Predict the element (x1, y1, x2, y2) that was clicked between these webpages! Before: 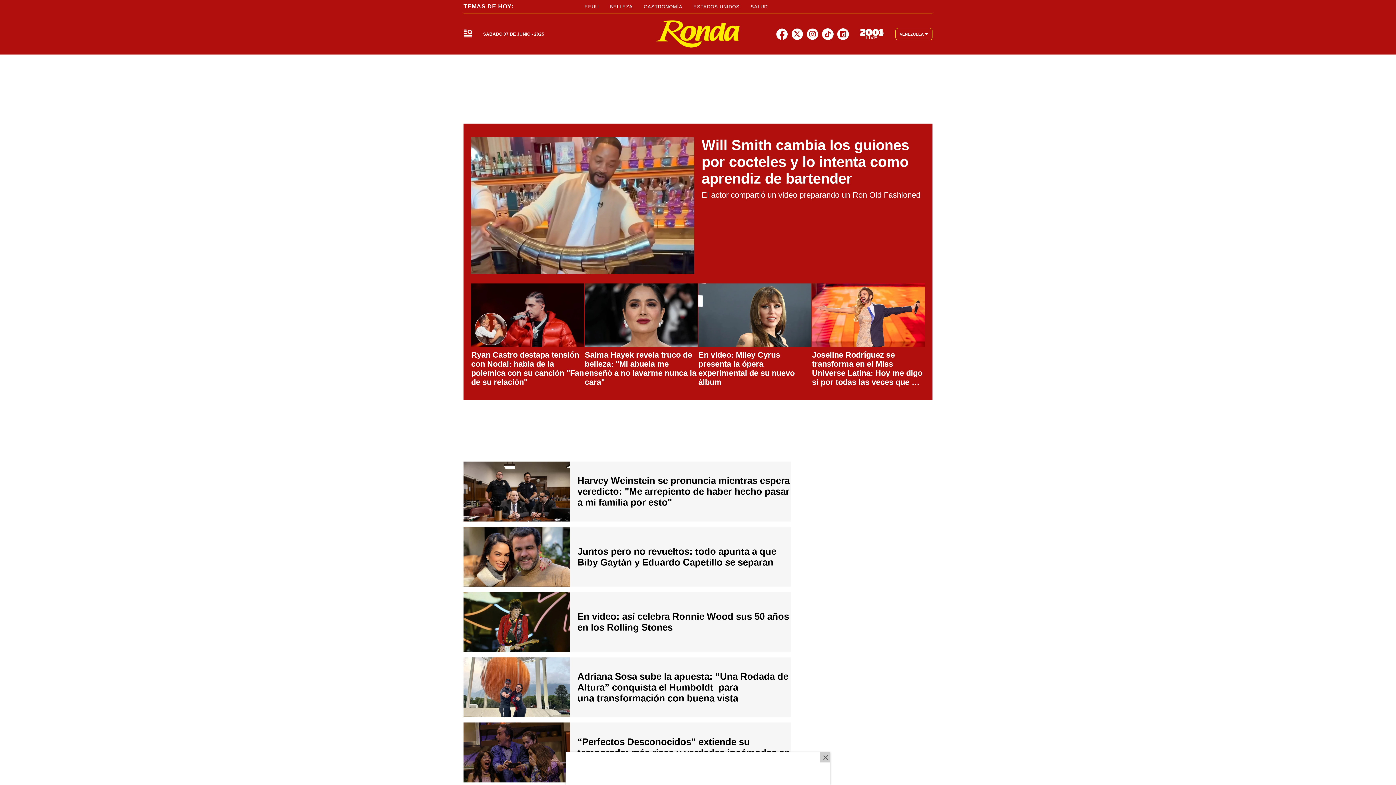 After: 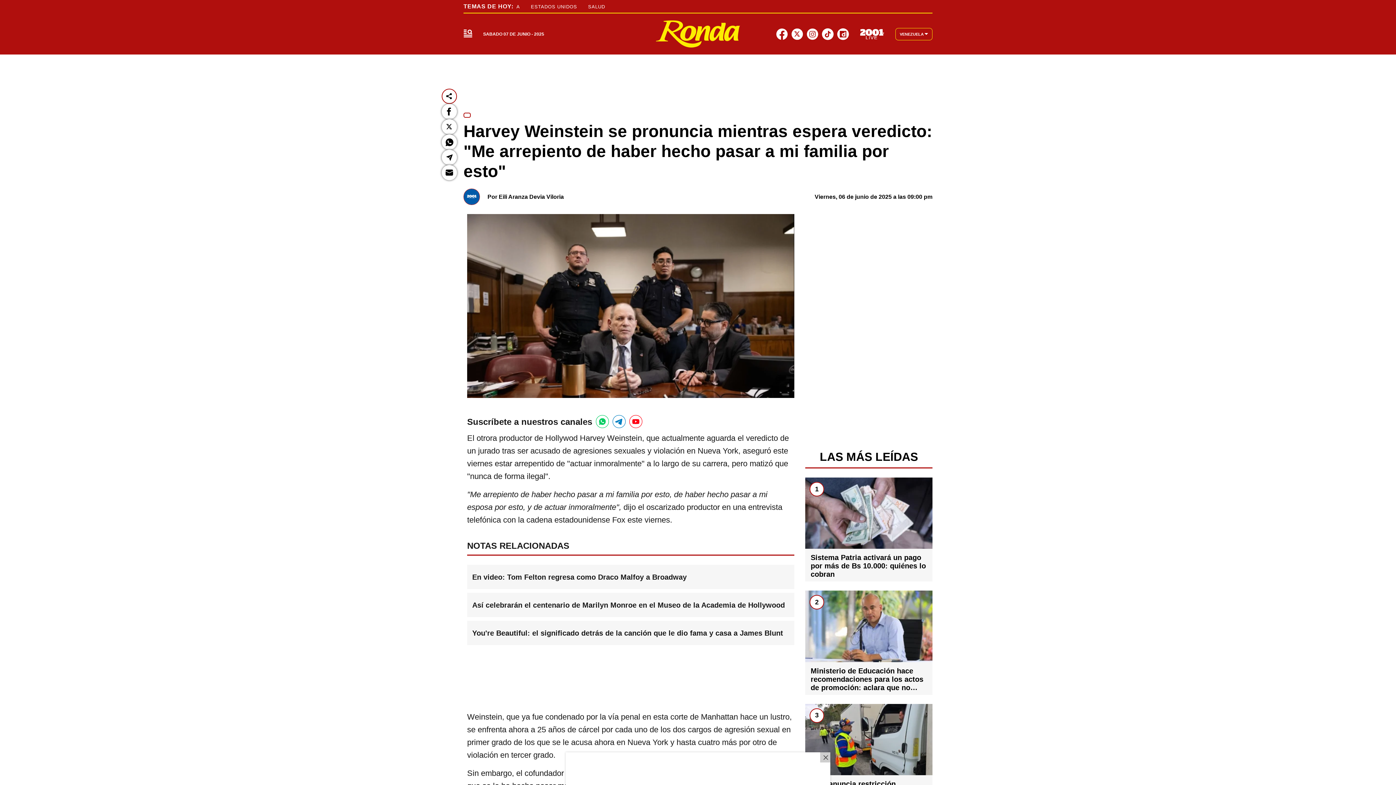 Action: label: Harvey Weinstein se pronuncia mientras espera veredicto: "Me arrepiento de haber hecho pasar a mi familia por esto" bbox: (577, 475, 789, 508)